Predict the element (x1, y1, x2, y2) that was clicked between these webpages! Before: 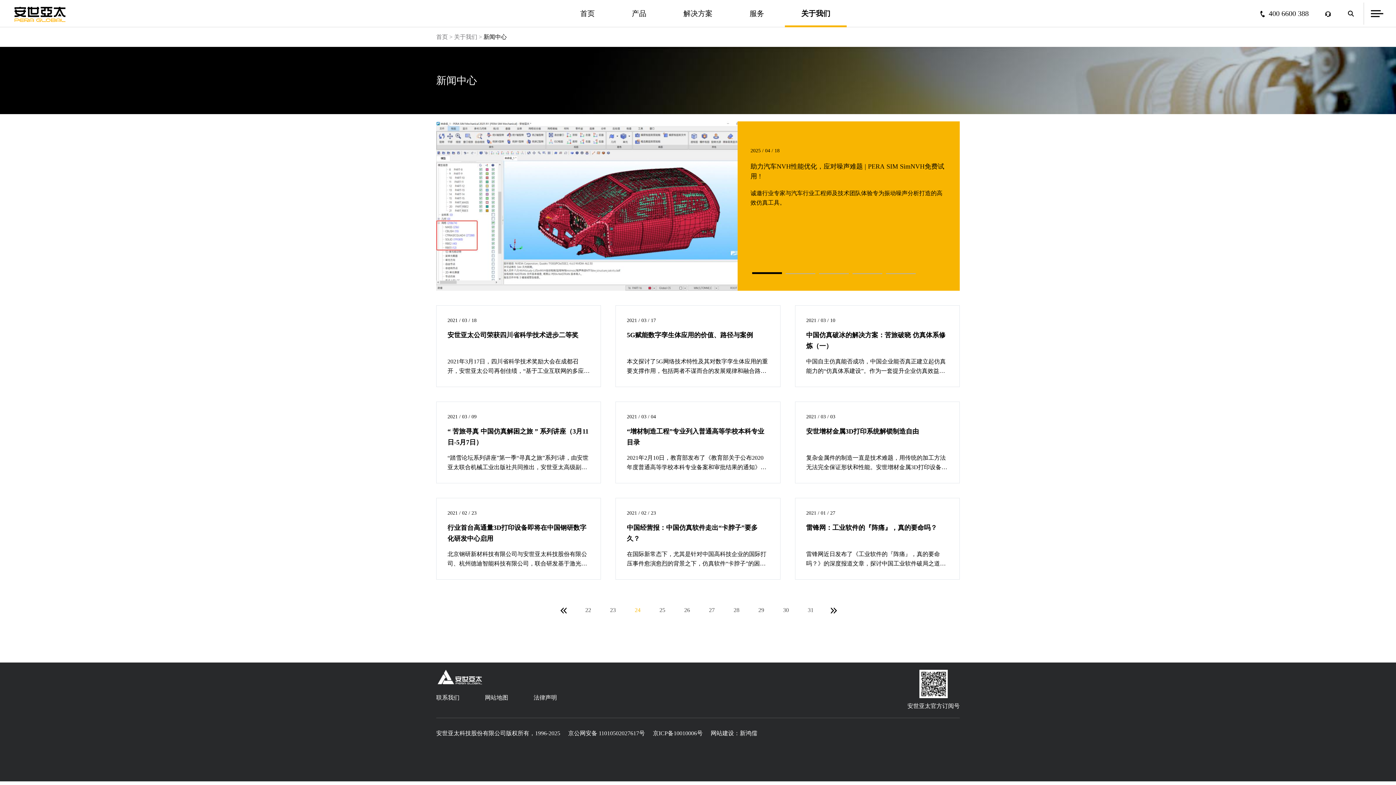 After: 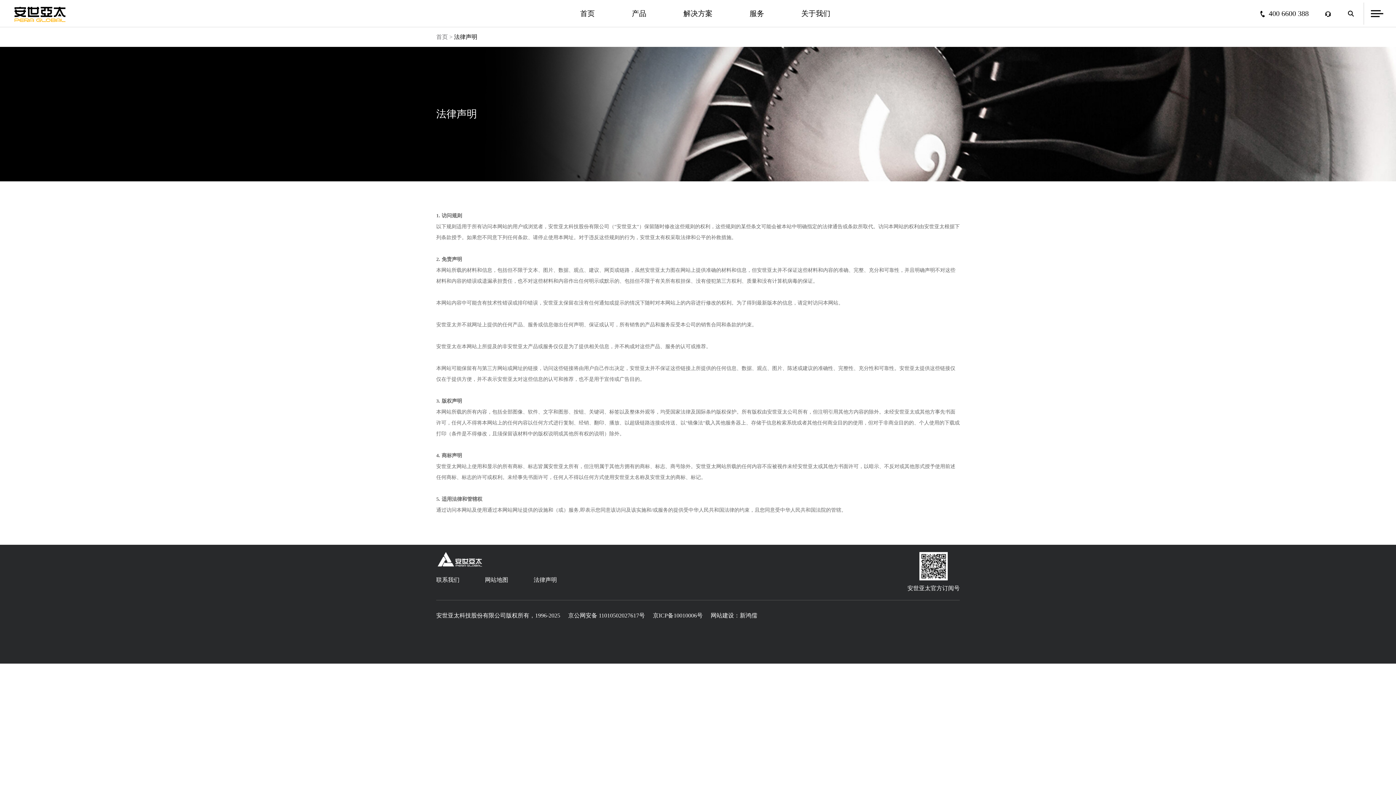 Action: bbox: (533, 694, 557, 700) label: 法律声明